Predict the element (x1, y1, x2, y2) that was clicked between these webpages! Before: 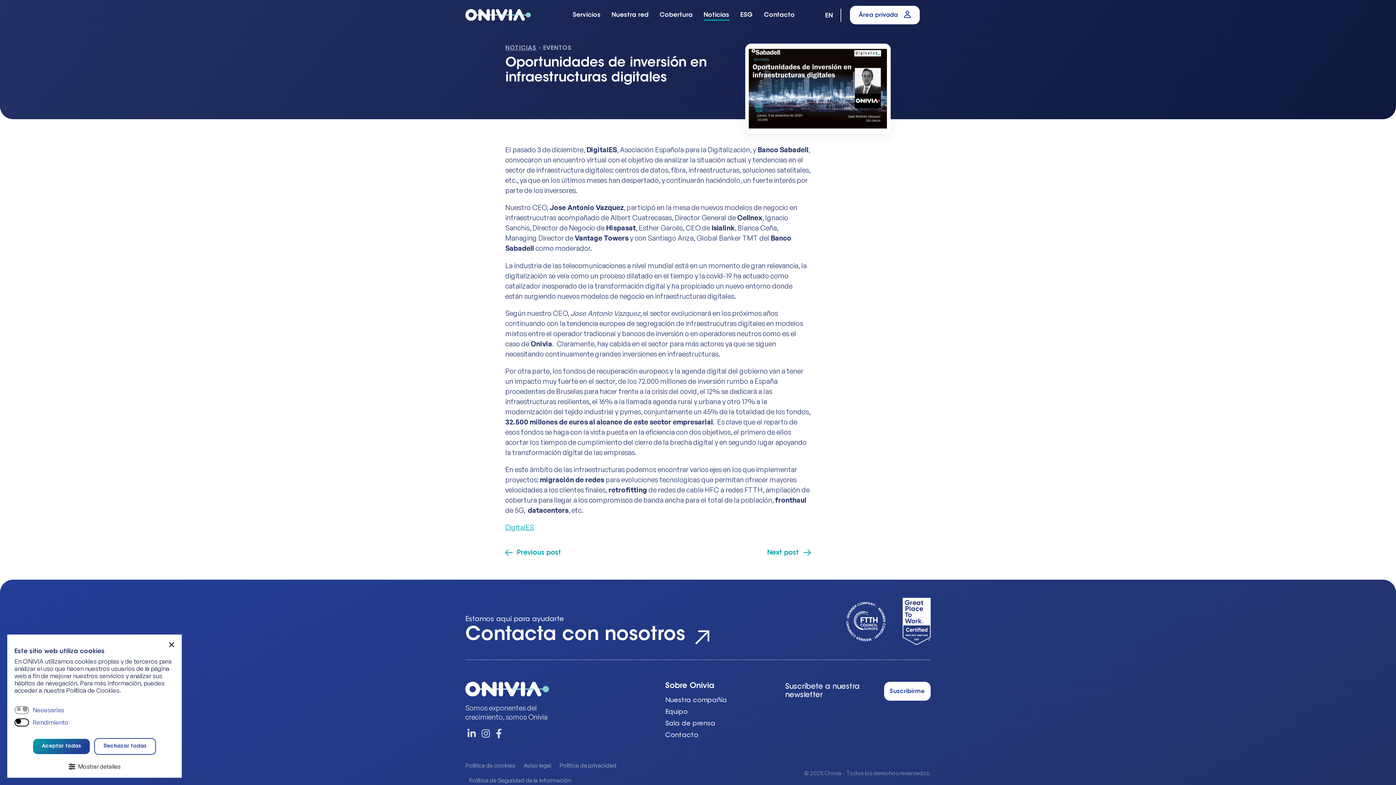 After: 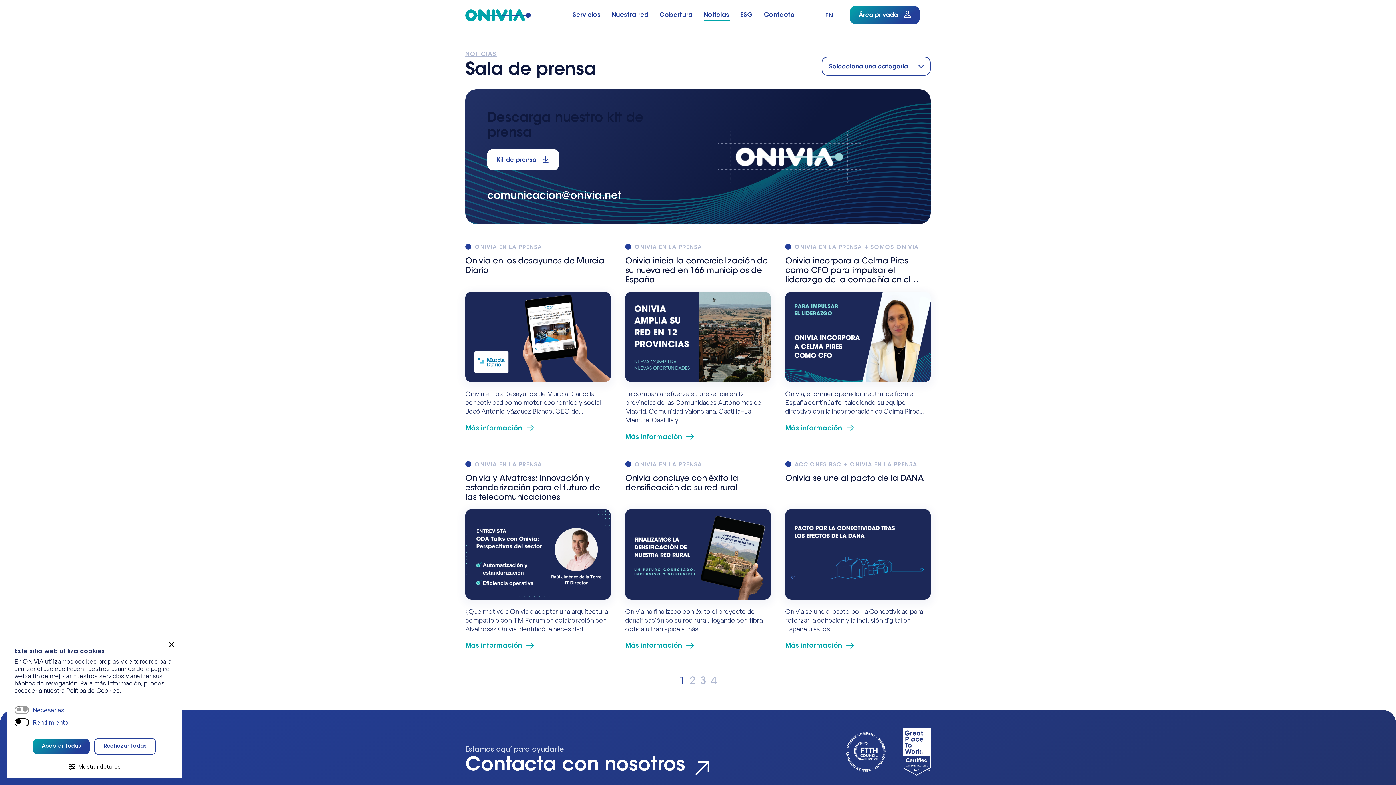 Action: label: Sala de prensa bbox: (665, 721, 715, 727)